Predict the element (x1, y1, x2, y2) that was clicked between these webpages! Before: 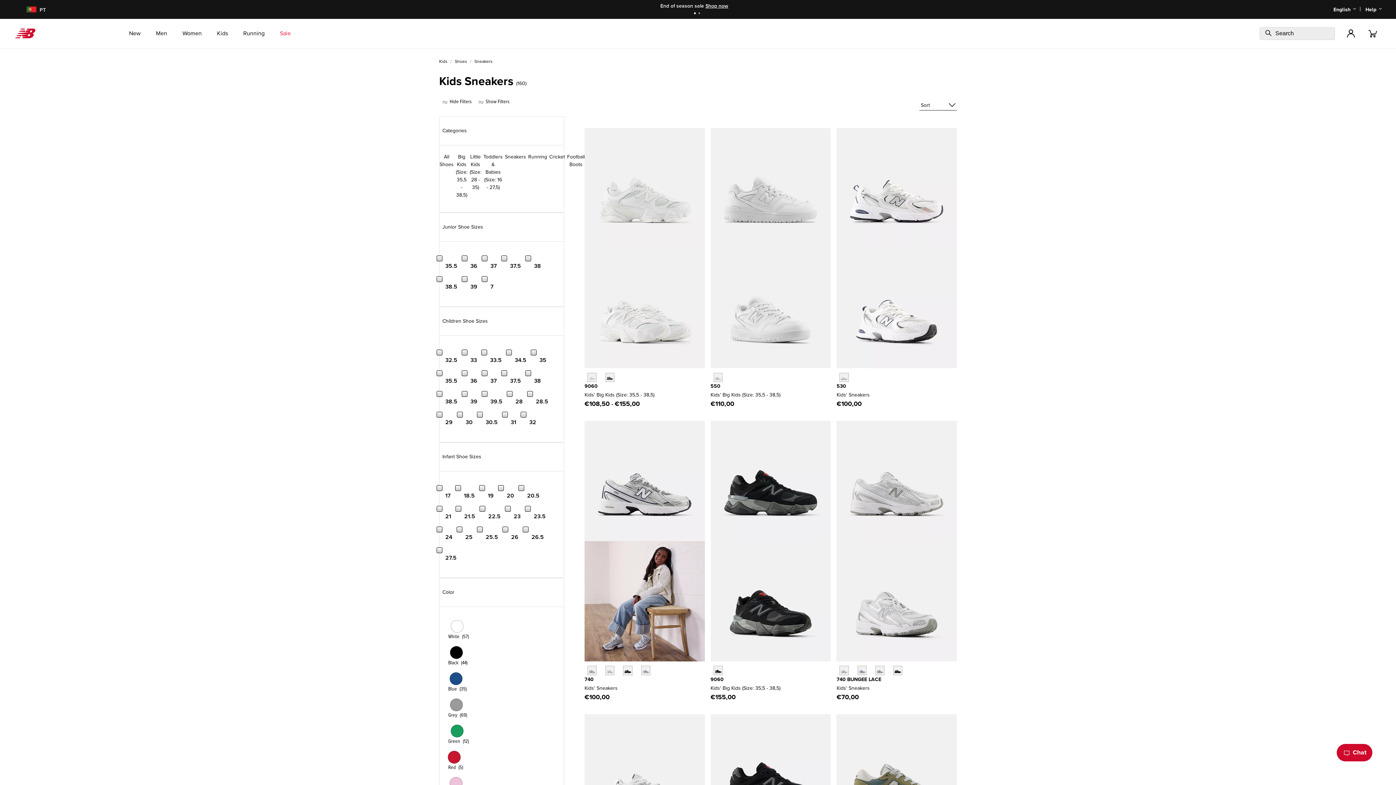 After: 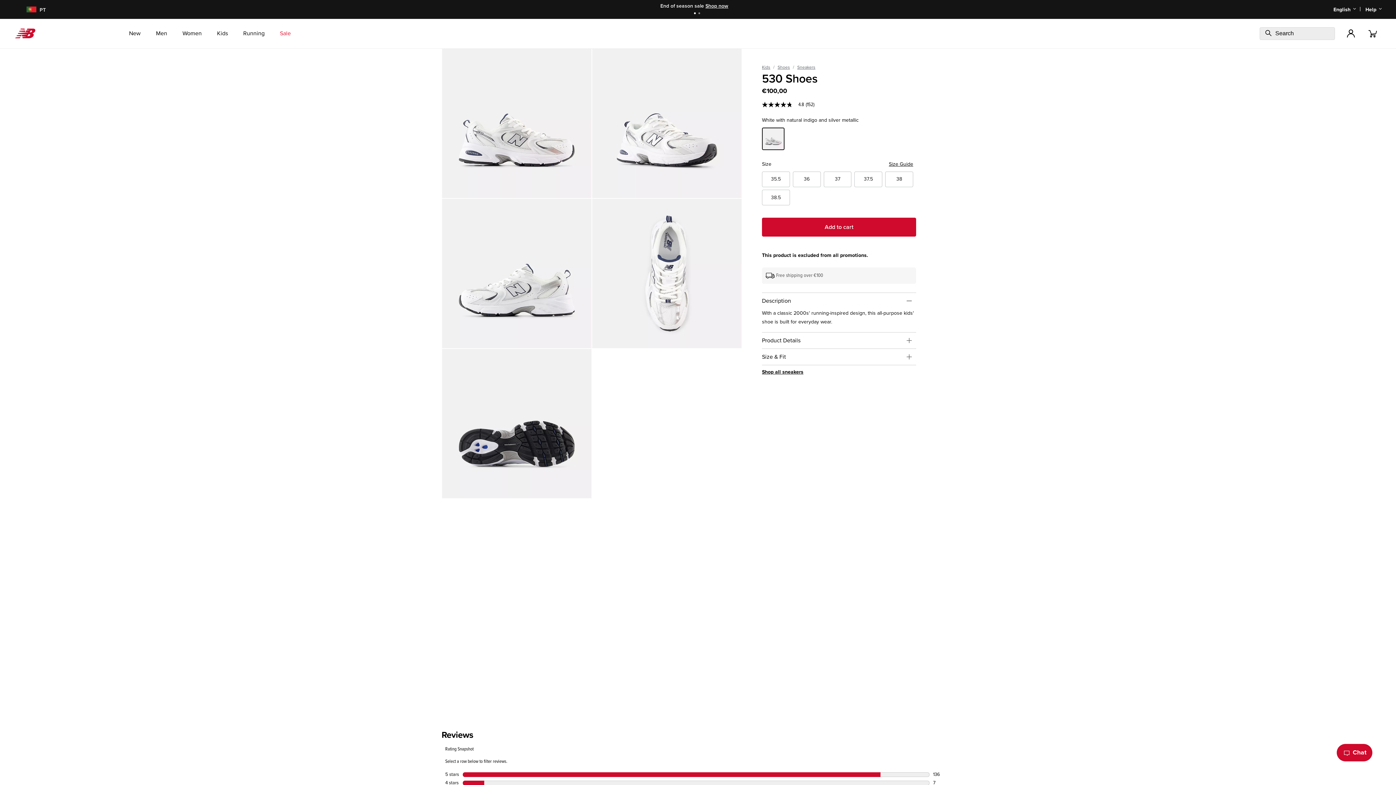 Action: label:   bbox: (836, 127, 957, 368)